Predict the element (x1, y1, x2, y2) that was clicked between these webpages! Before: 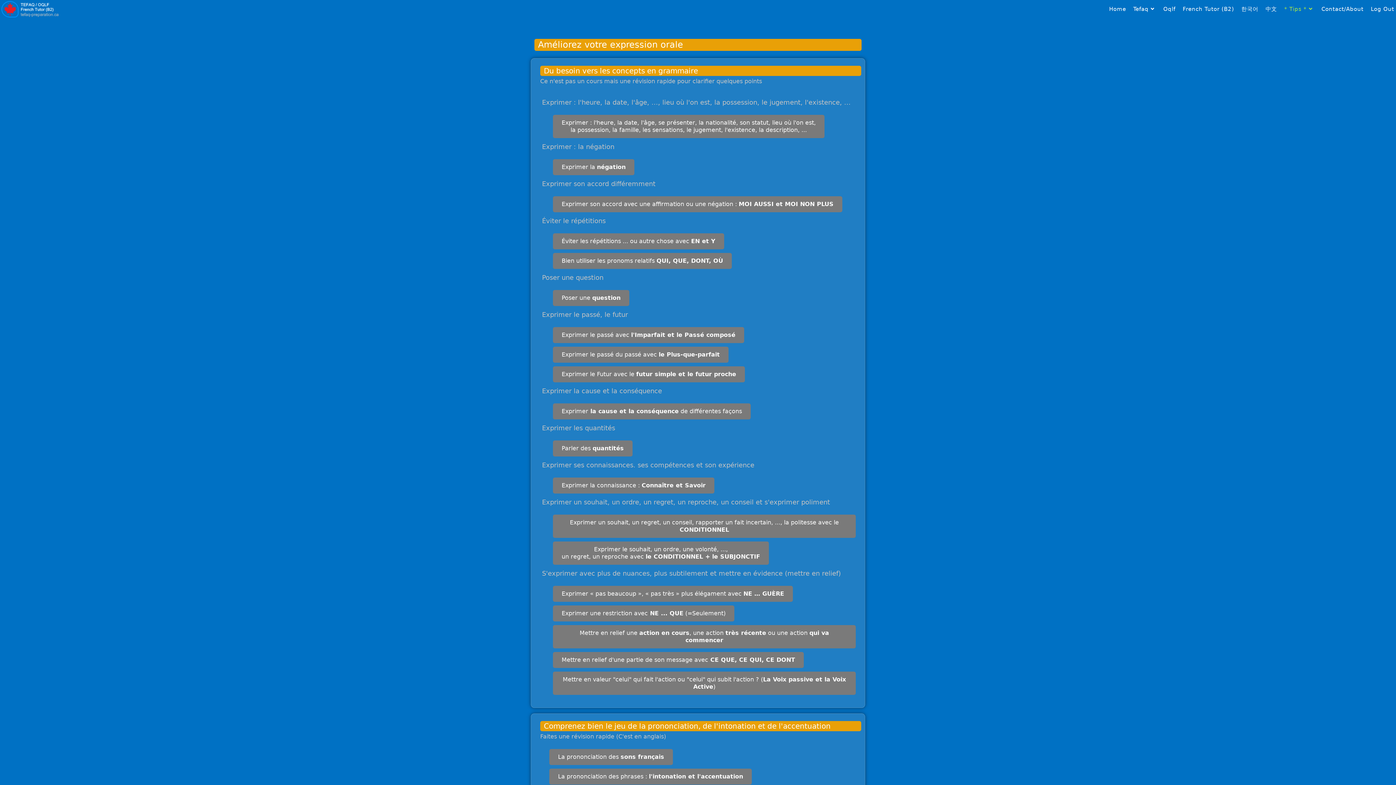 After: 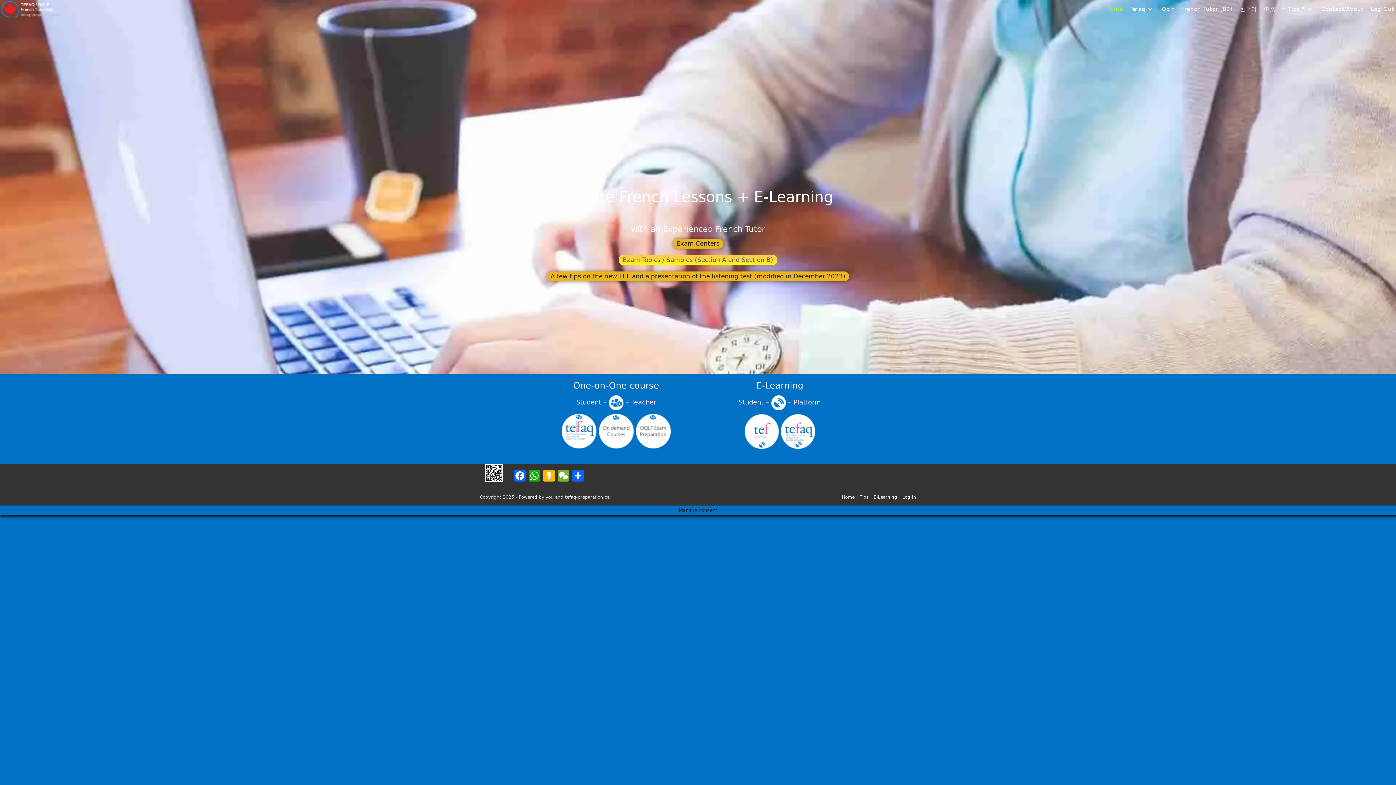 Action: bbox: (1129, 0, 1159, 18) label: Tefaq